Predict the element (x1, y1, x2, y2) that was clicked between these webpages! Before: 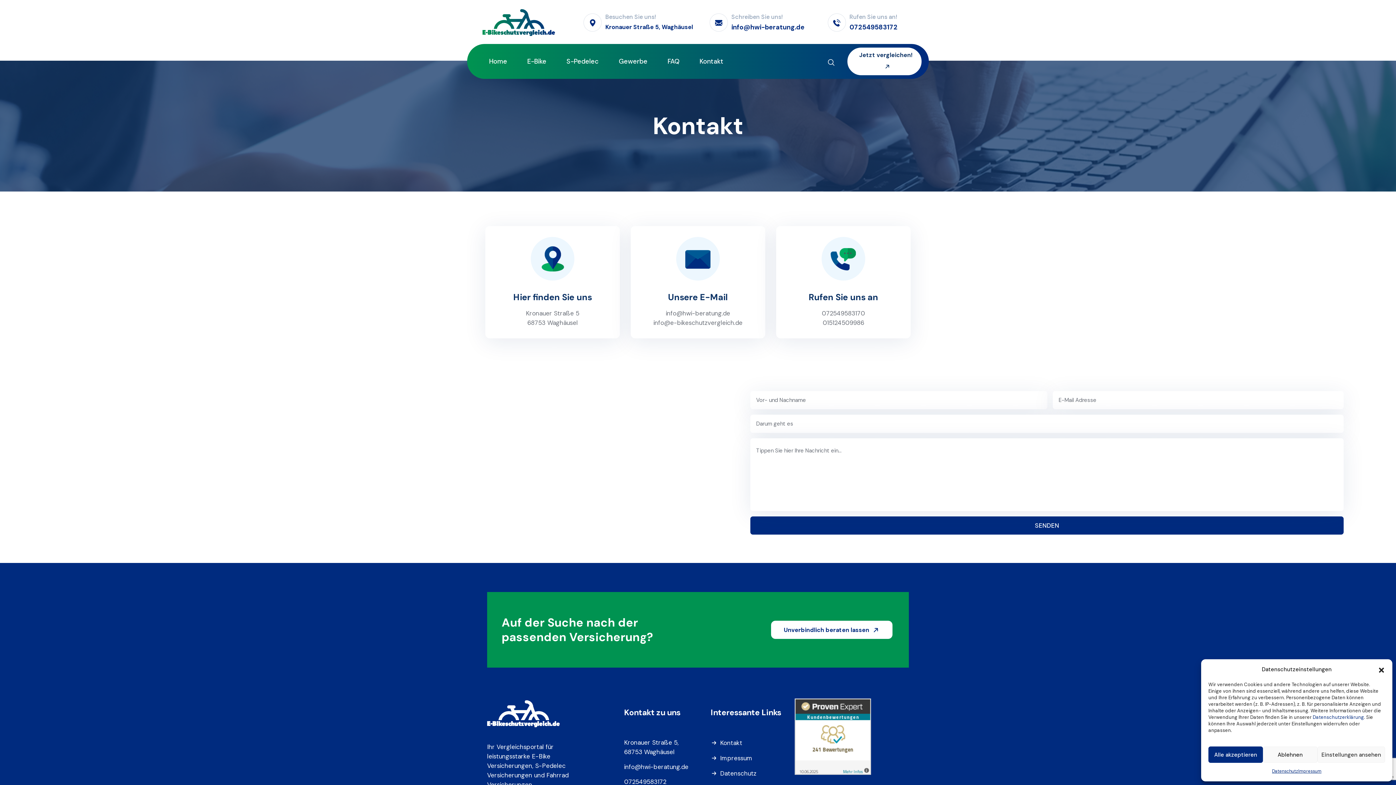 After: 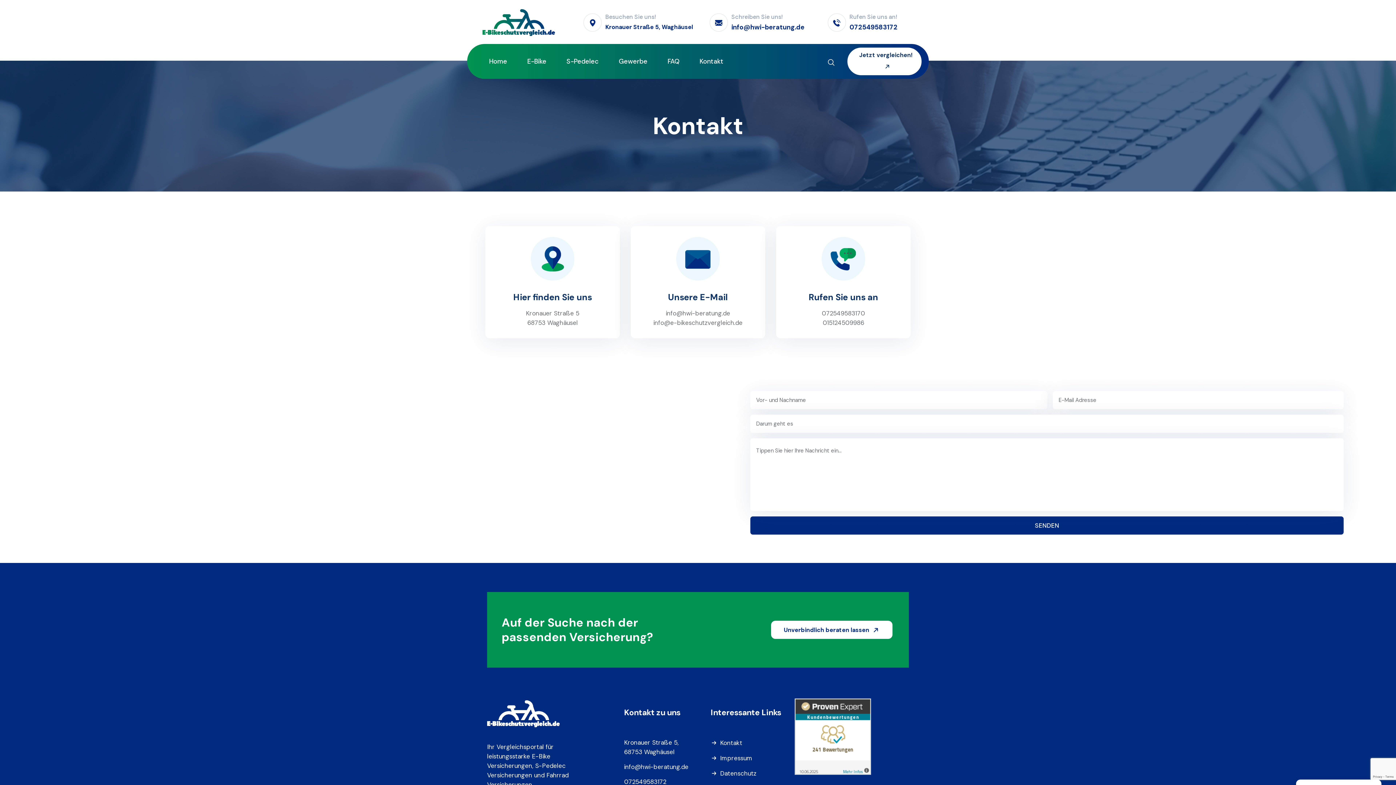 Action: label: Alle akzeptieren bbox: (1208, 746, 1263, 763)